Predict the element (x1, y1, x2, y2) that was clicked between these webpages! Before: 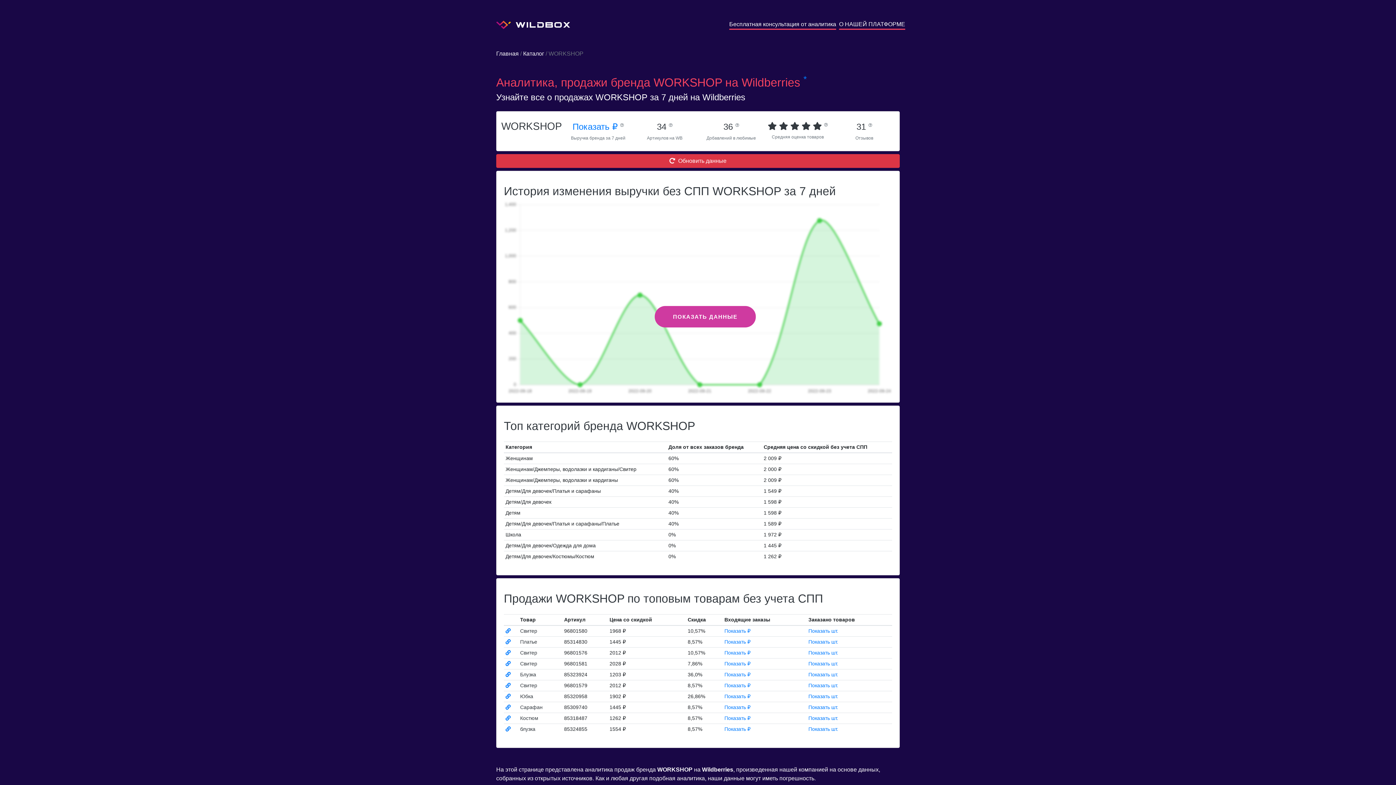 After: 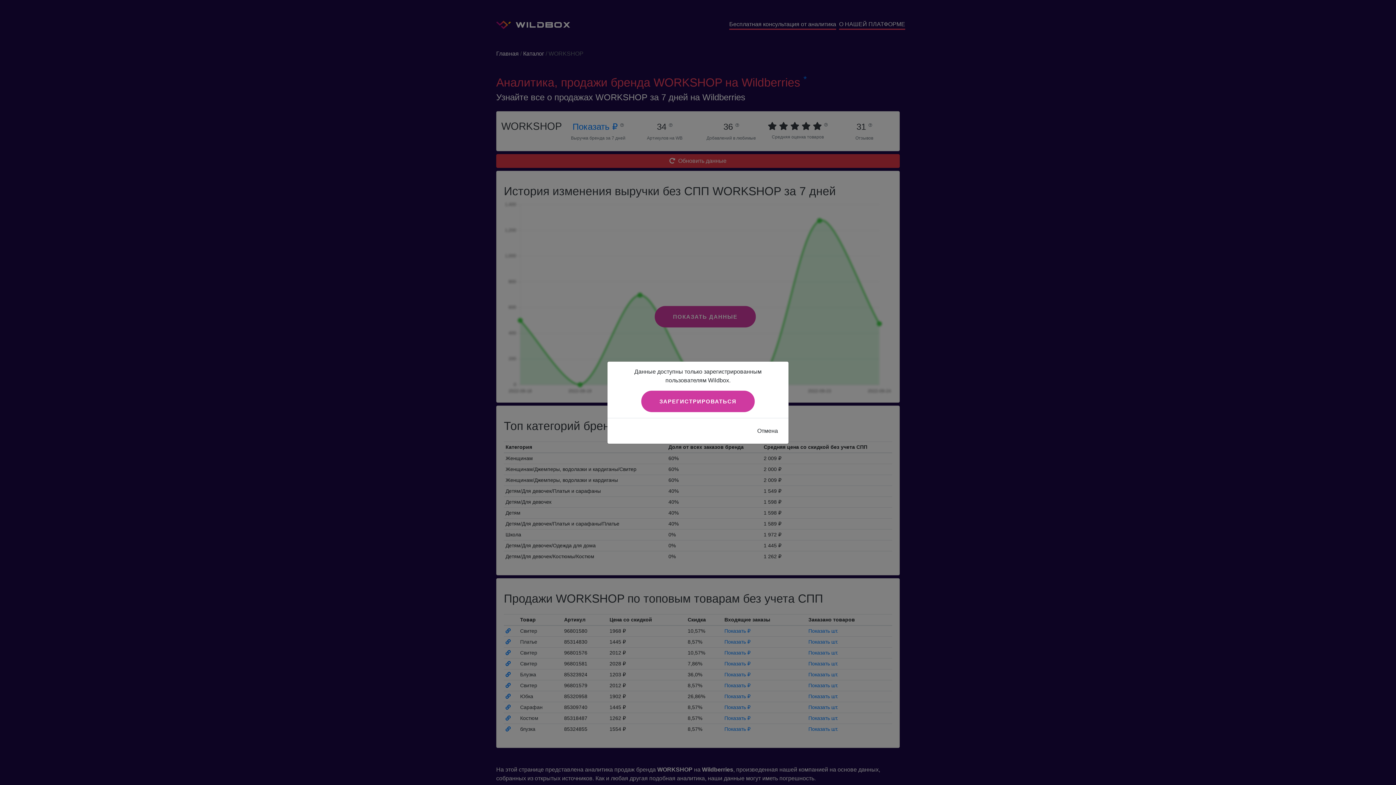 Action: bbox: (724, 639, 750, 645) label: Показать ₽